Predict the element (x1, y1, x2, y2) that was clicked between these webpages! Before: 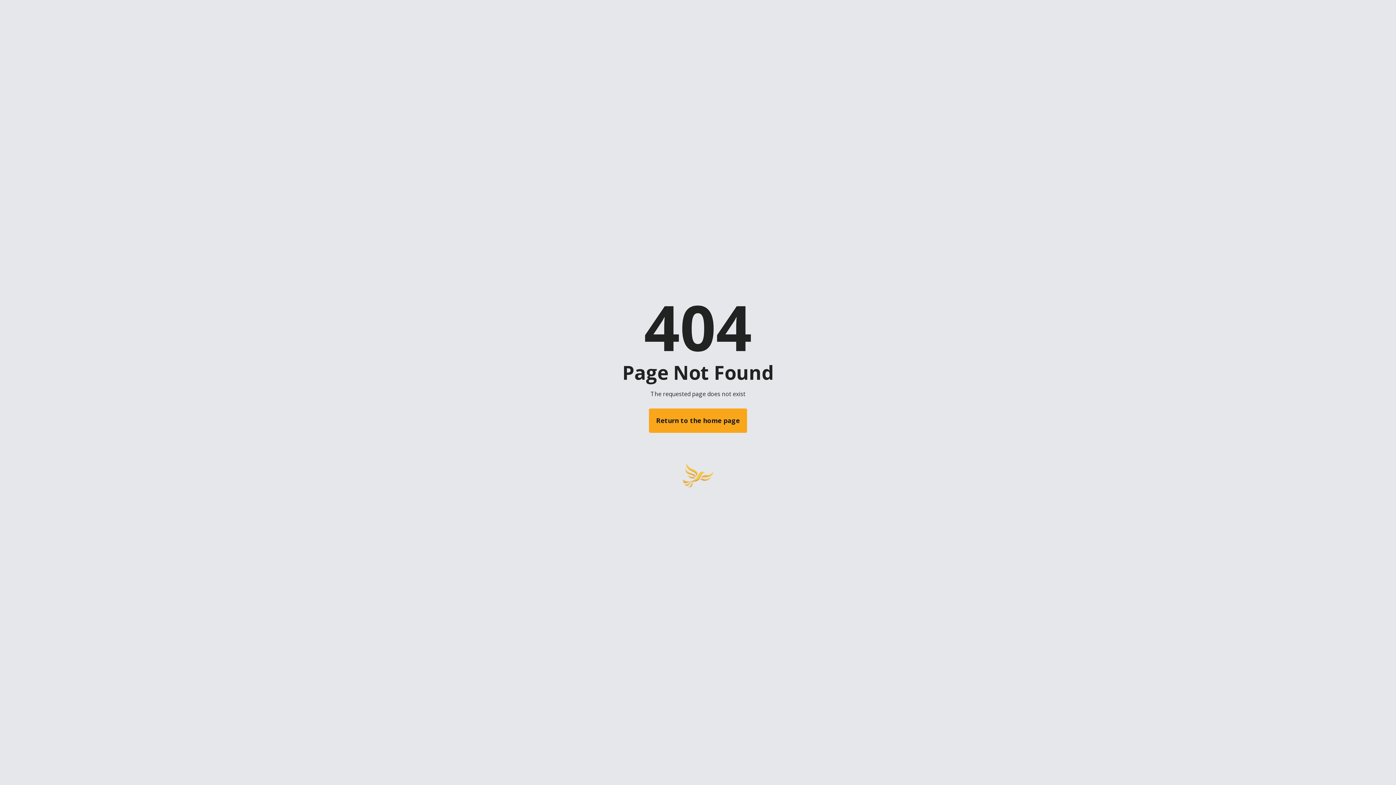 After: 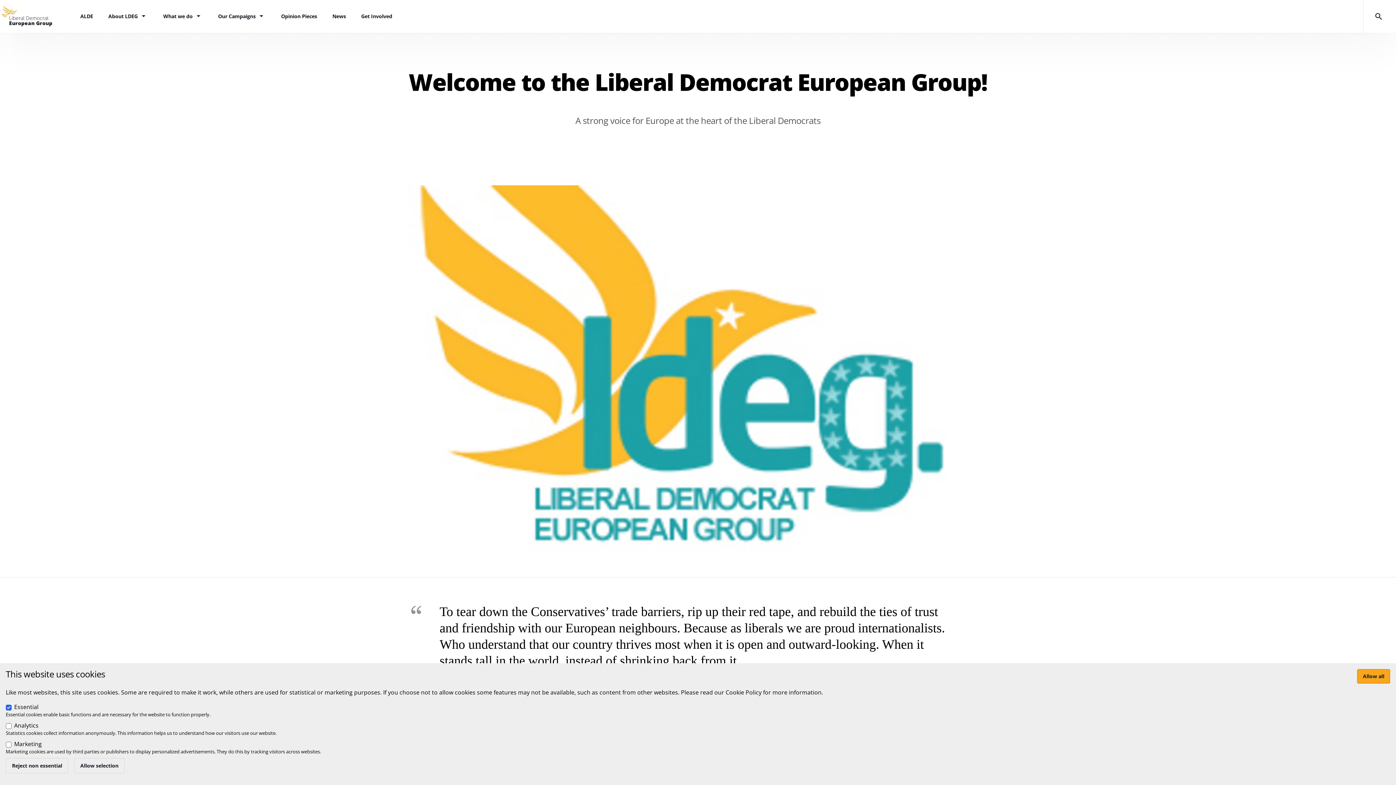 Action: label: Return to the home page bbox: (649, 408, 747, 433)